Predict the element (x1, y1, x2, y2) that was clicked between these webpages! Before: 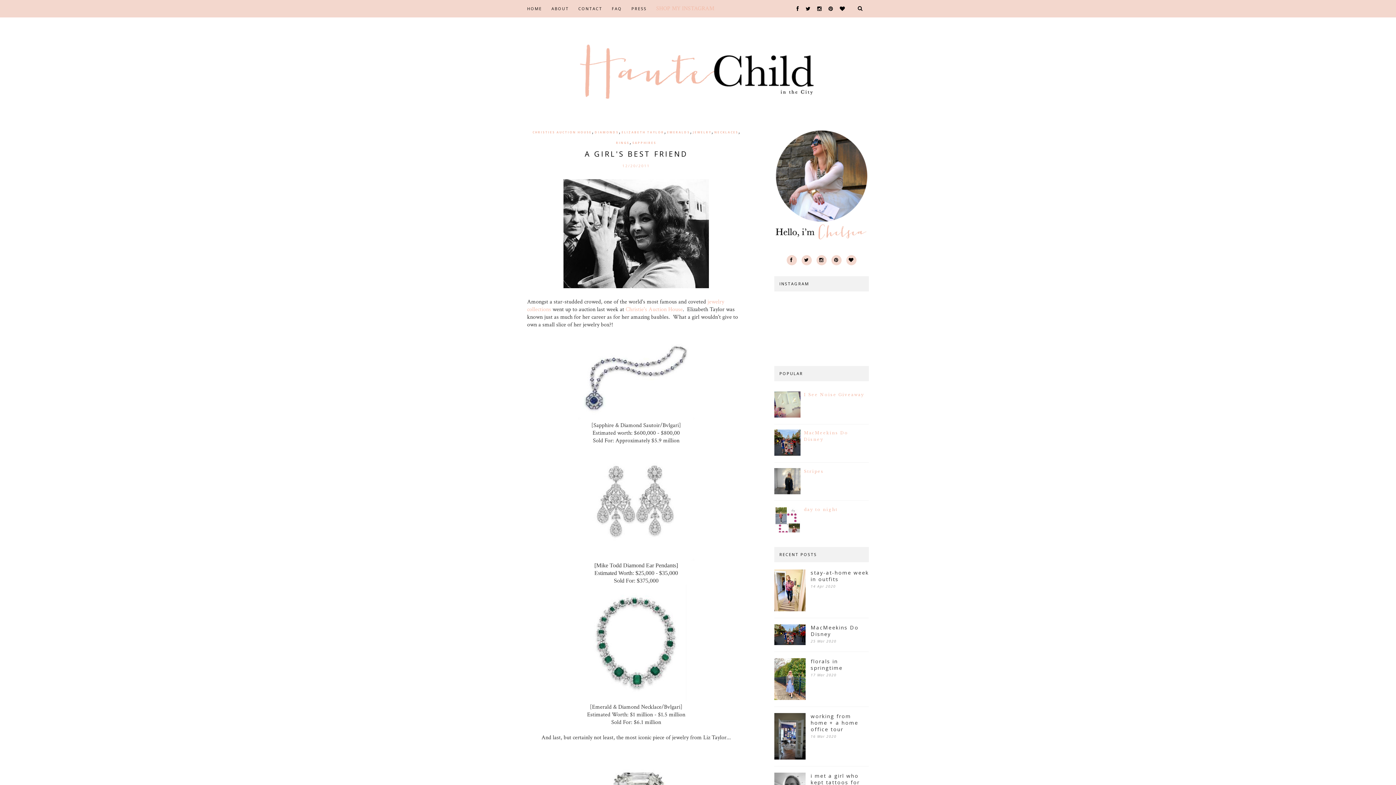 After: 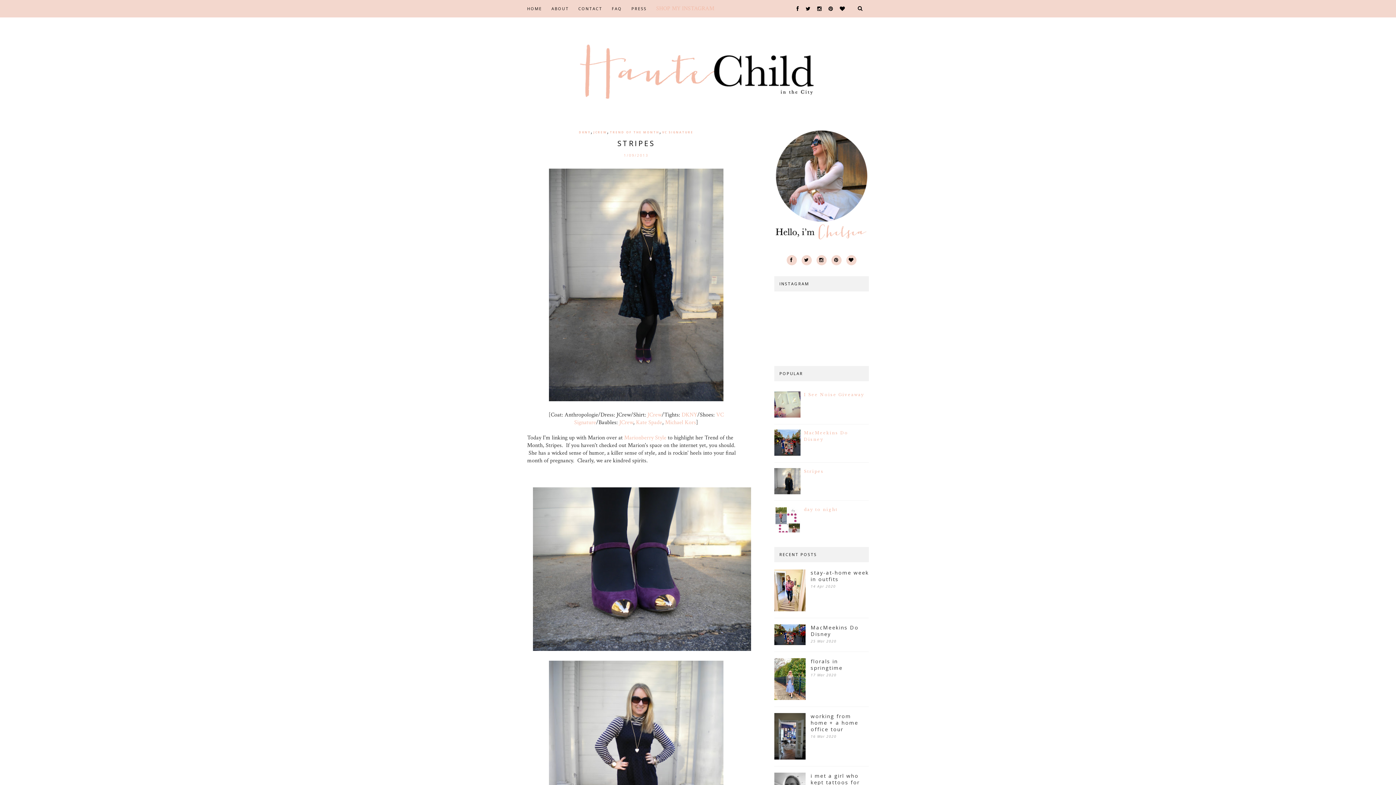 Action: bbox: (804, 468, 824, 474) label: Stripes